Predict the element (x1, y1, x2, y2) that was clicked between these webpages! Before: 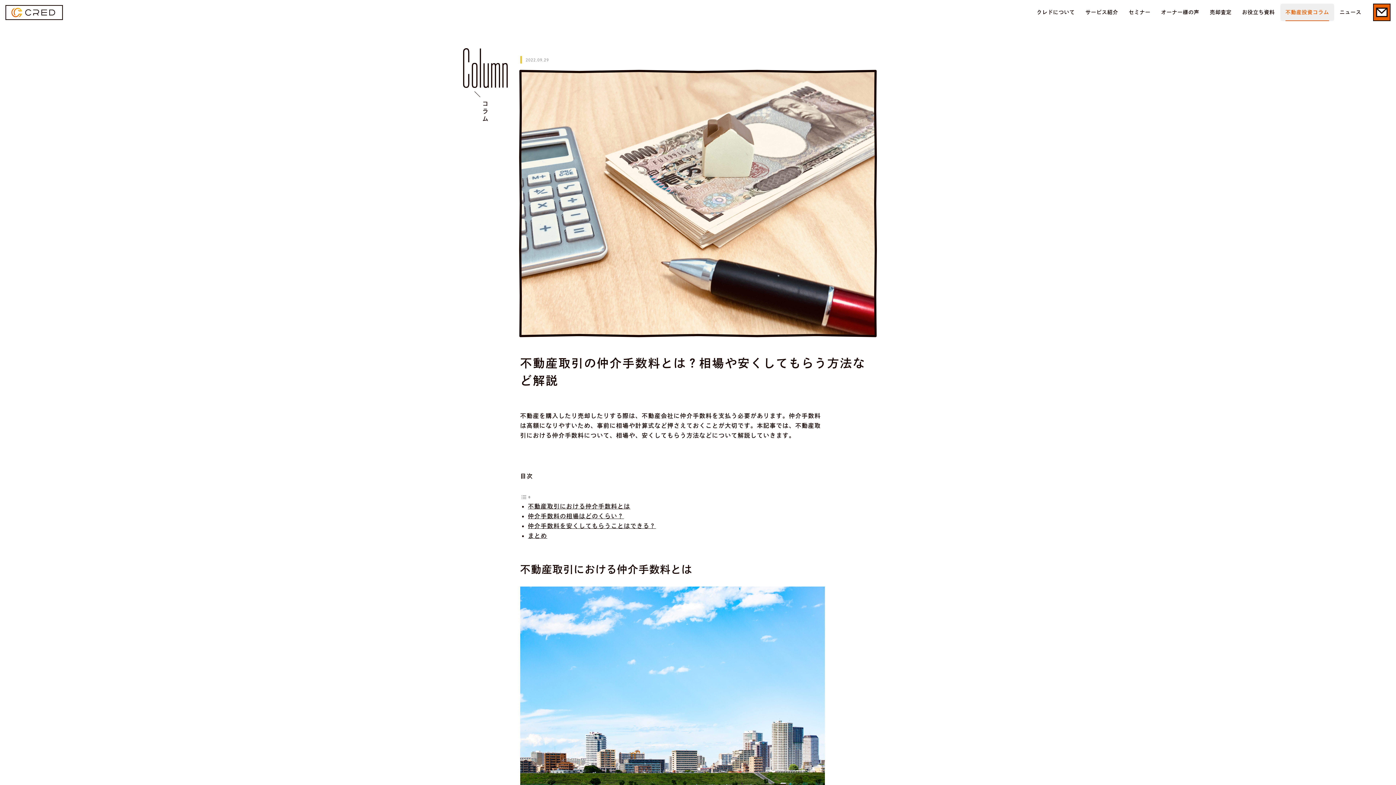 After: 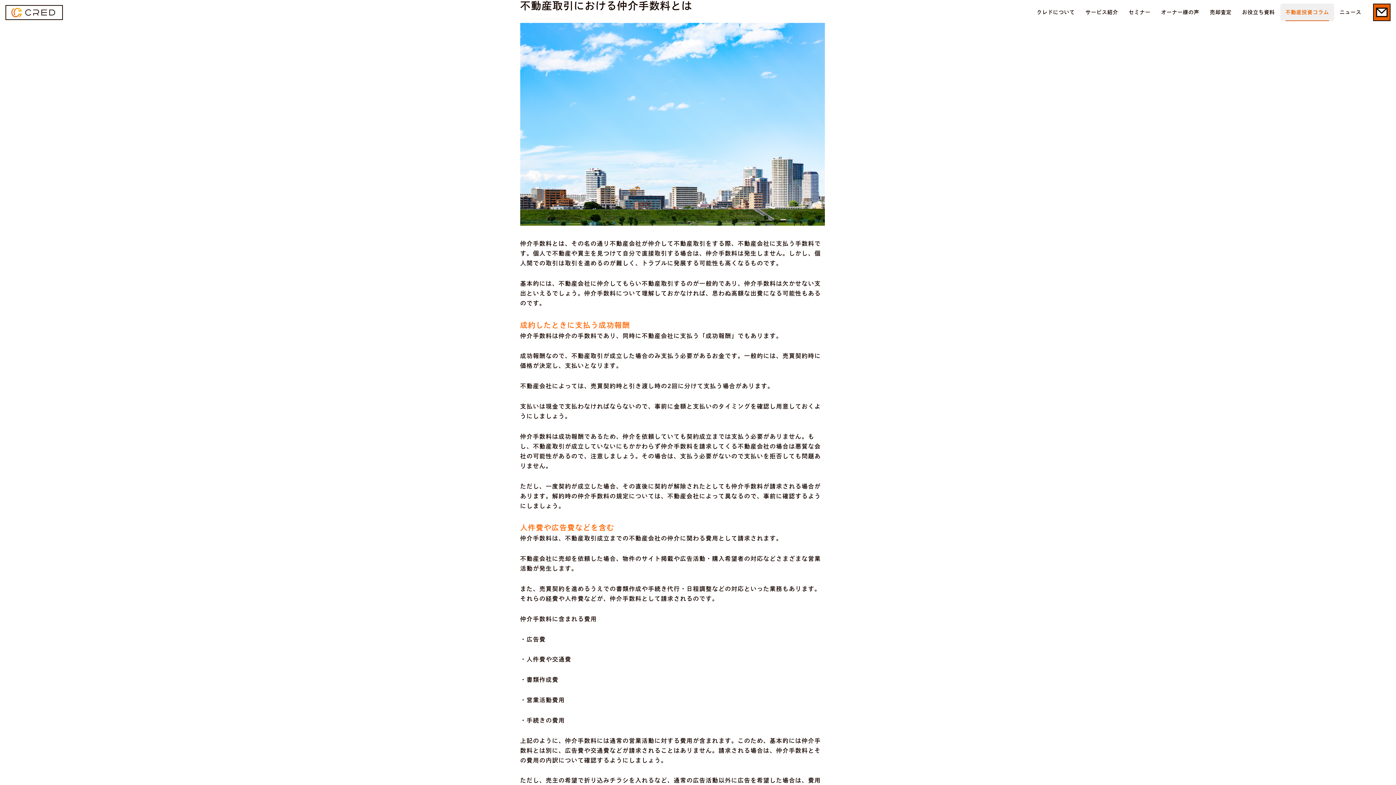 Action: bbox: (528, 503, 630, 509) label: 不動産取引における仲介手数料とは